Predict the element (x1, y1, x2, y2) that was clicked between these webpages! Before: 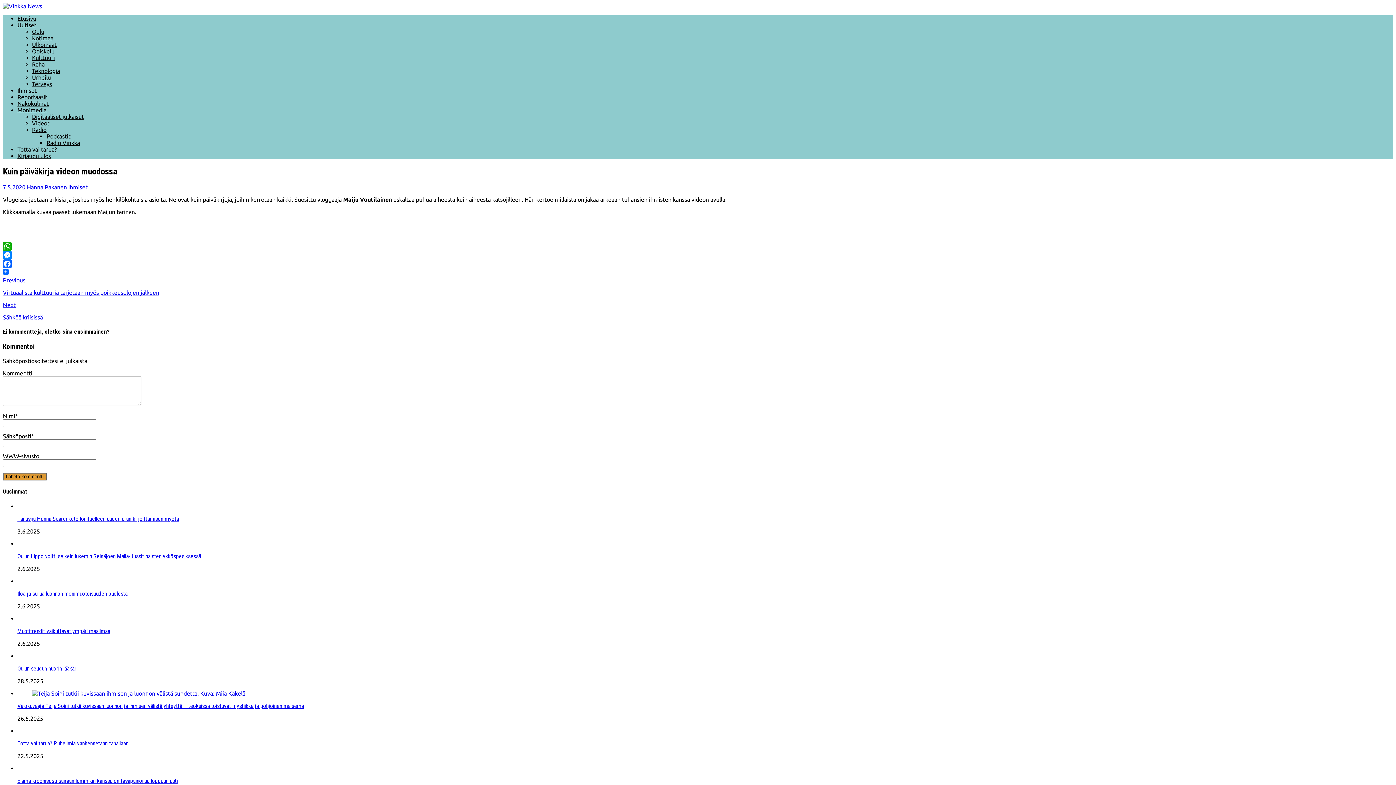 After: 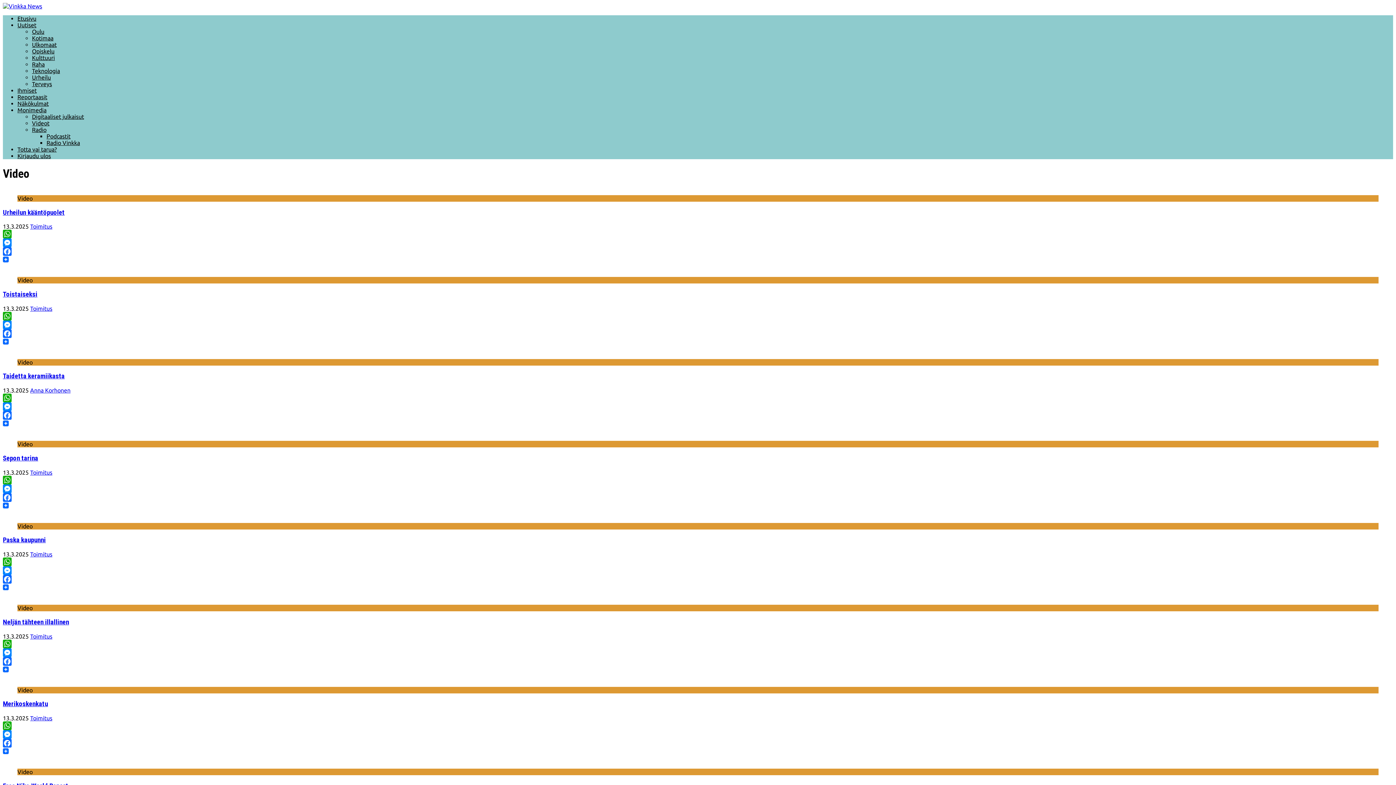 Action: label: Videot bbox: (32, 120, 49, 126)